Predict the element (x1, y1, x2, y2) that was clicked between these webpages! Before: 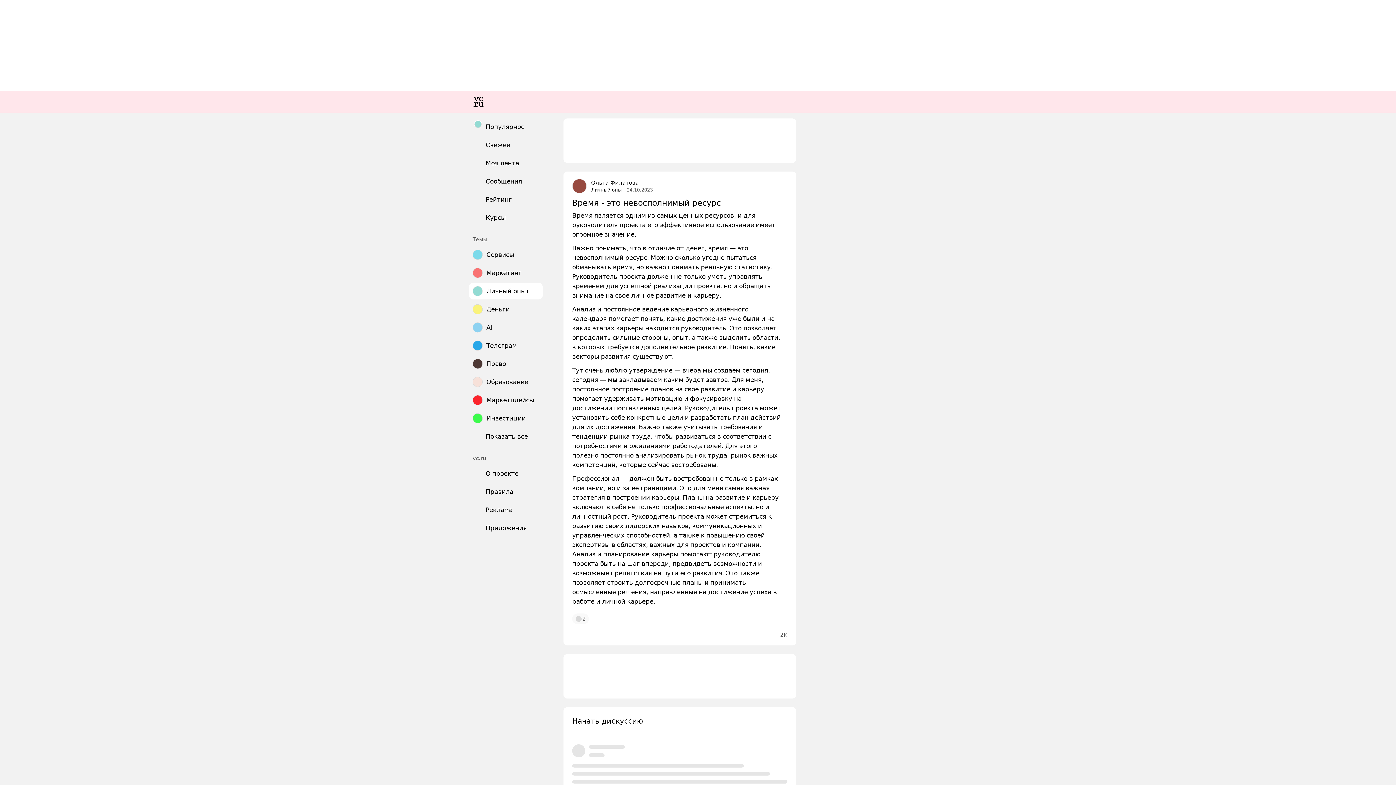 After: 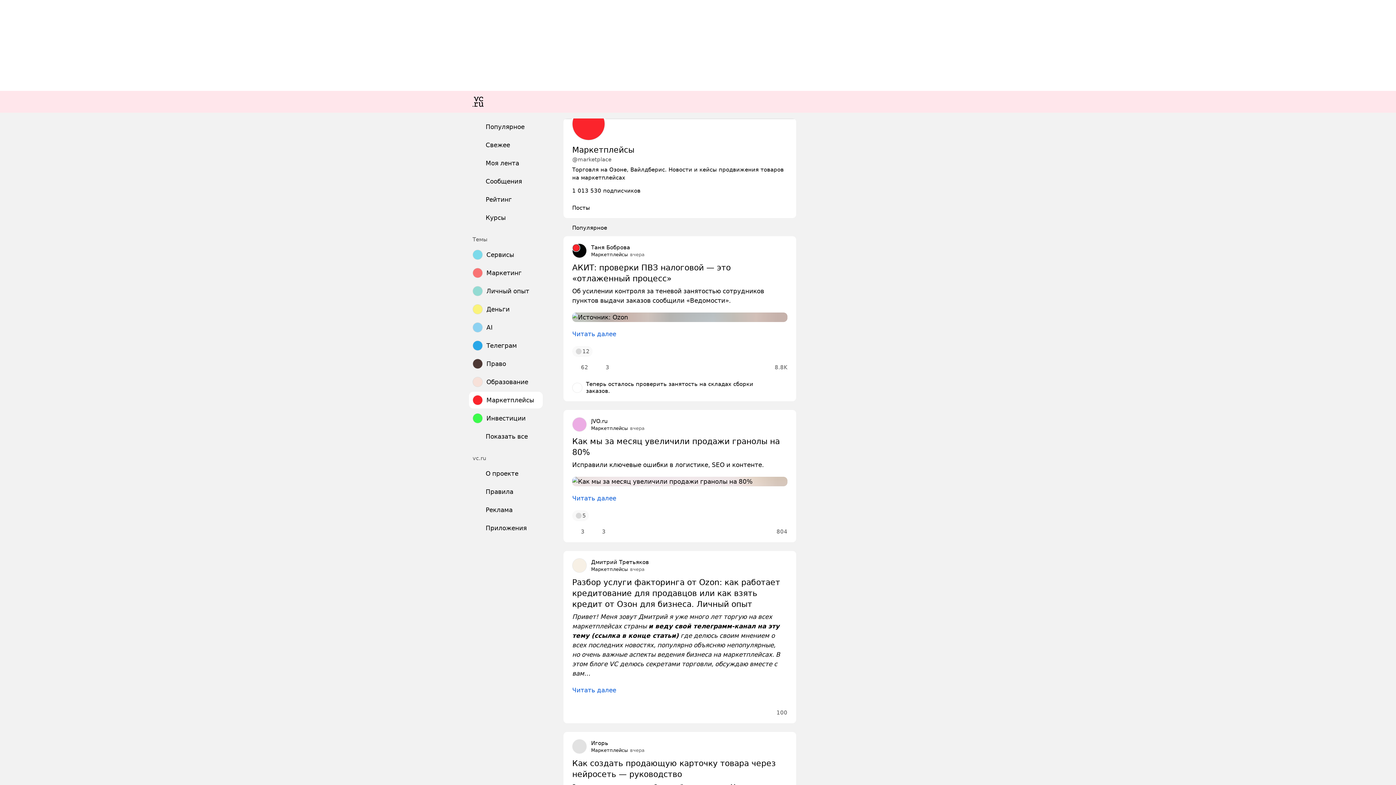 Action: label: Маркетплейсы bbox: (469, 392, 542, 408)